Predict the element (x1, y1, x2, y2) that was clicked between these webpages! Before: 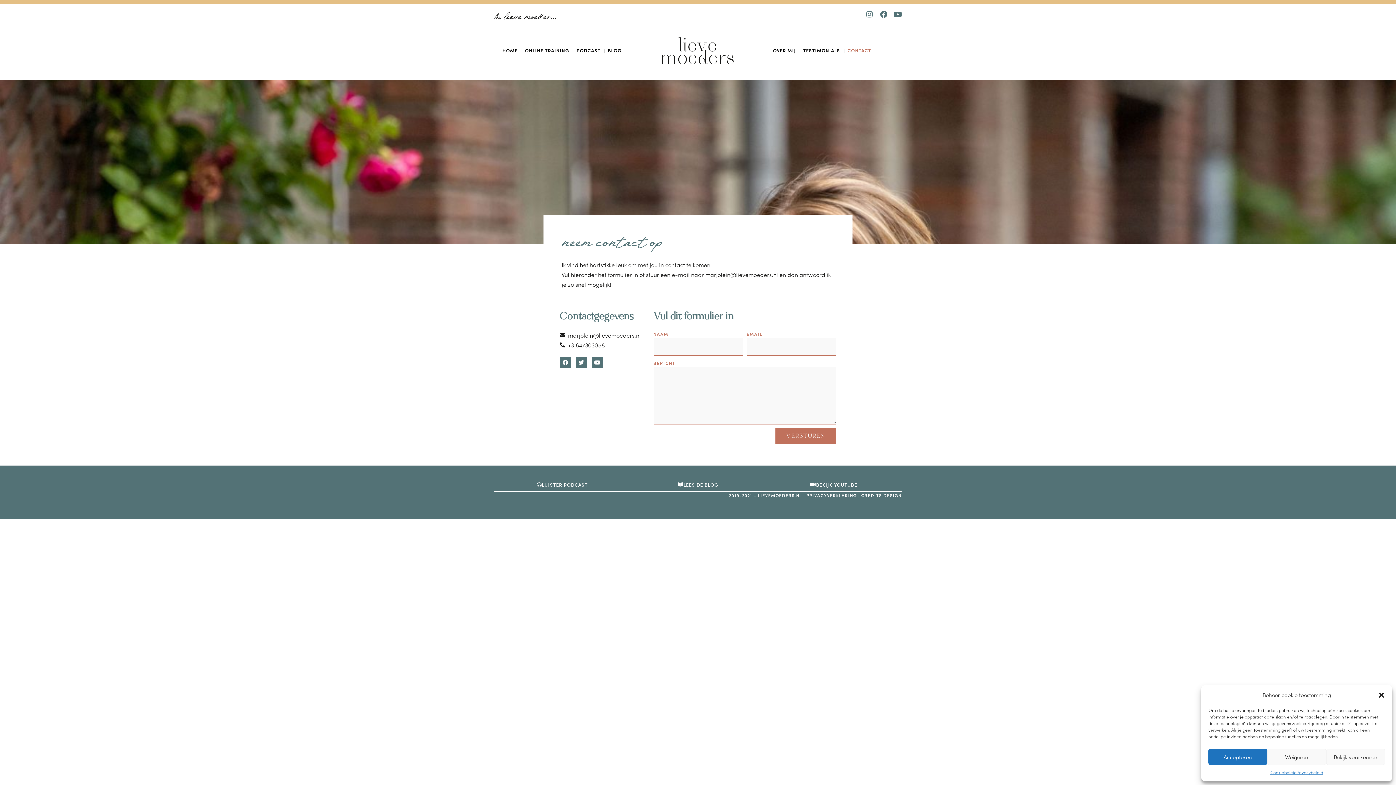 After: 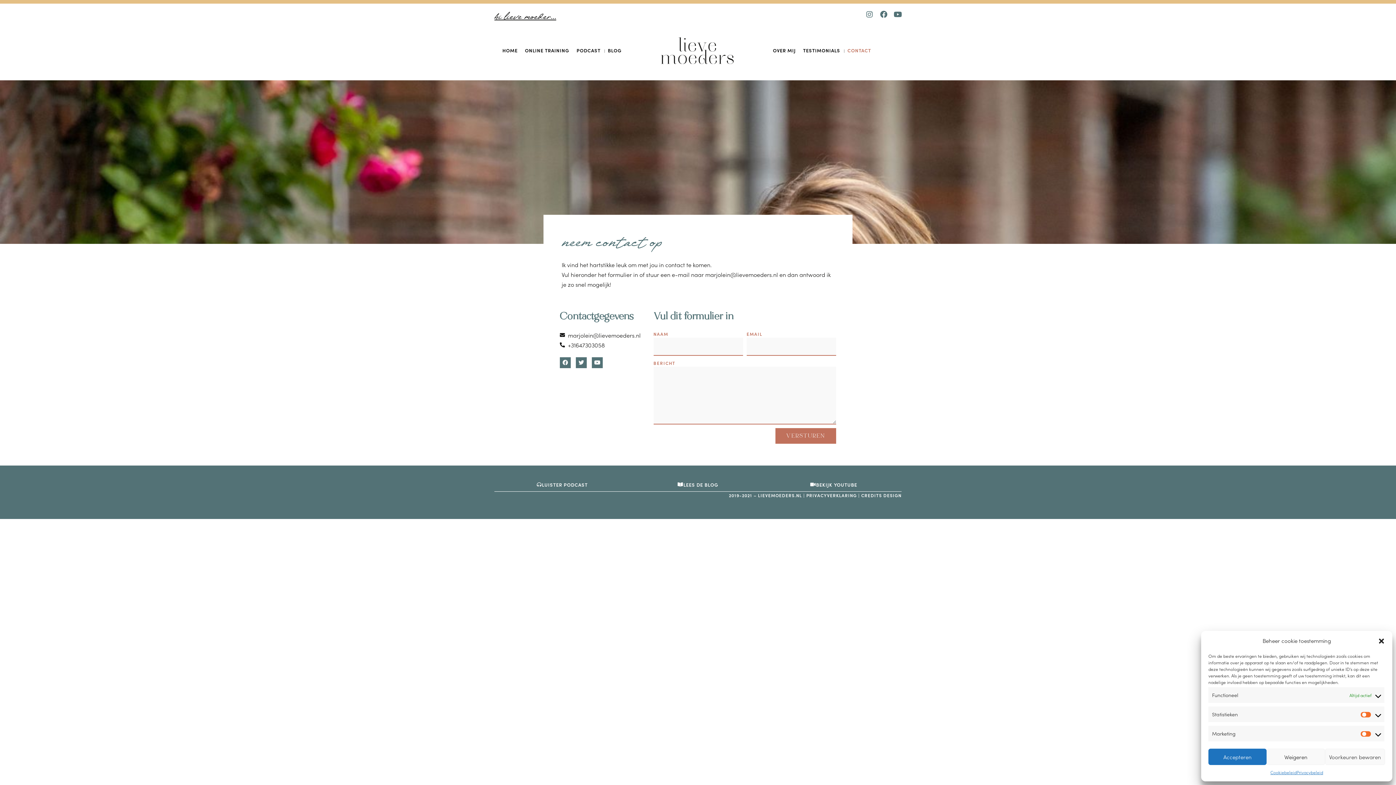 Action: label: Bekijk voorkeuren bbox: (1326, 749, 1385, 765)